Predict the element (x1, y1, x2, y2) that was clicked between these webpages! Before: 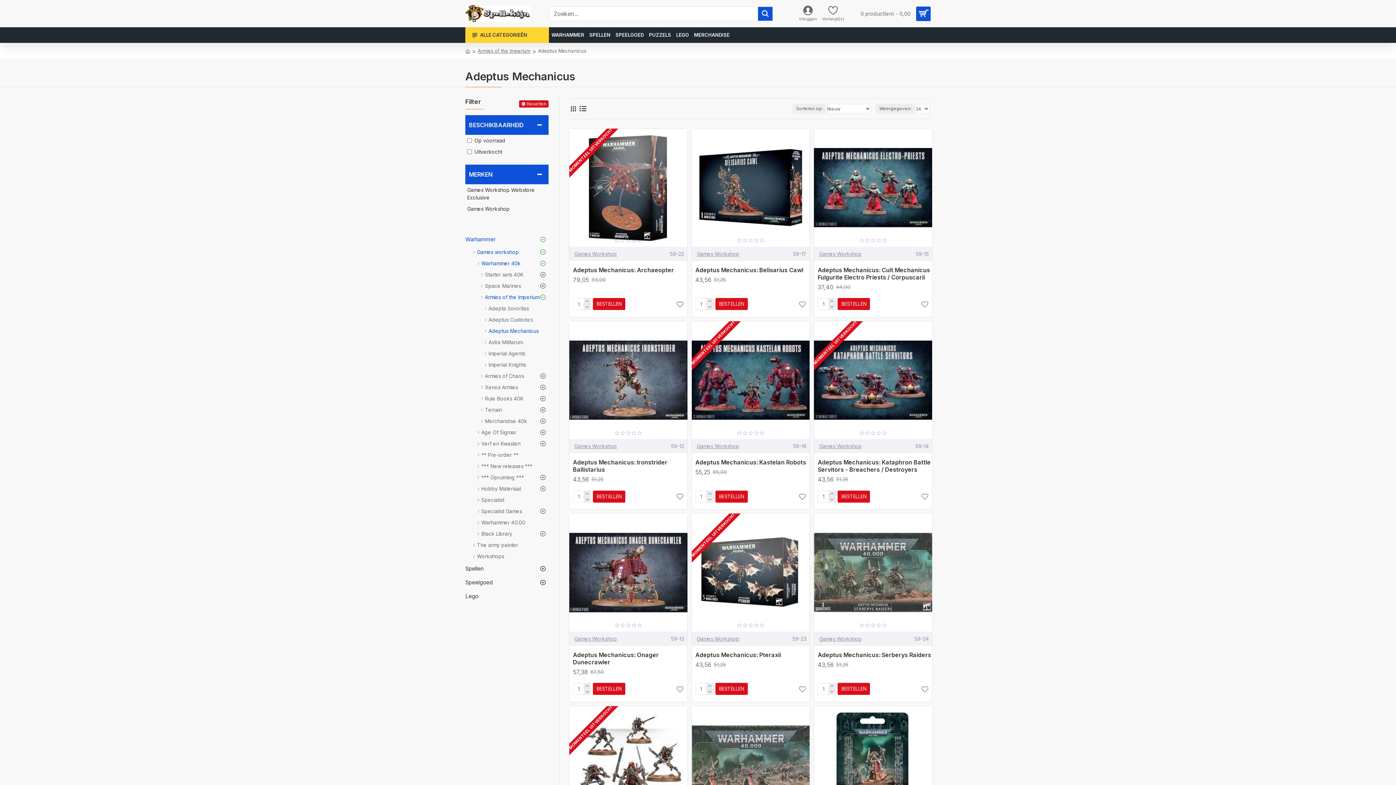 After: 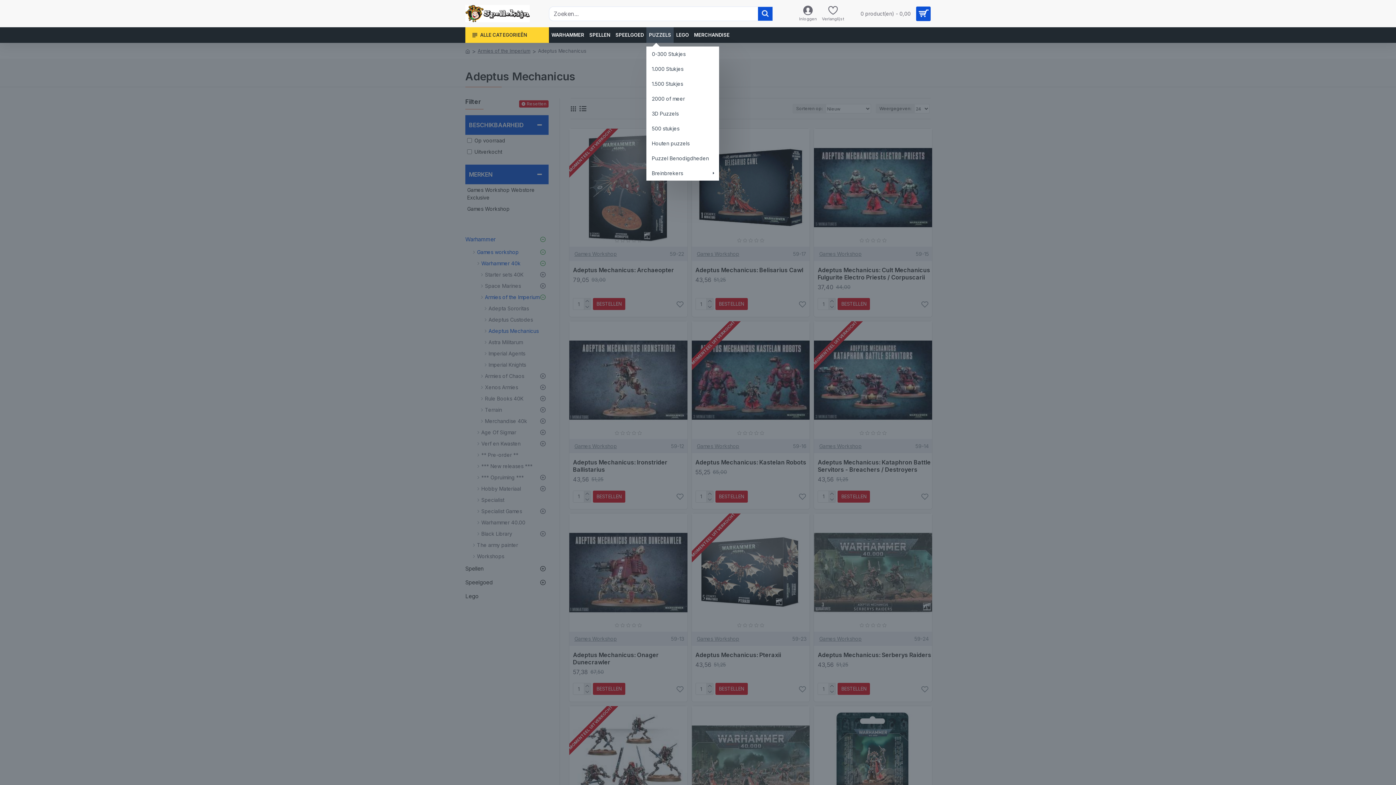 Action: label: PUZZELS bbox: (646, 27, 673, 42)